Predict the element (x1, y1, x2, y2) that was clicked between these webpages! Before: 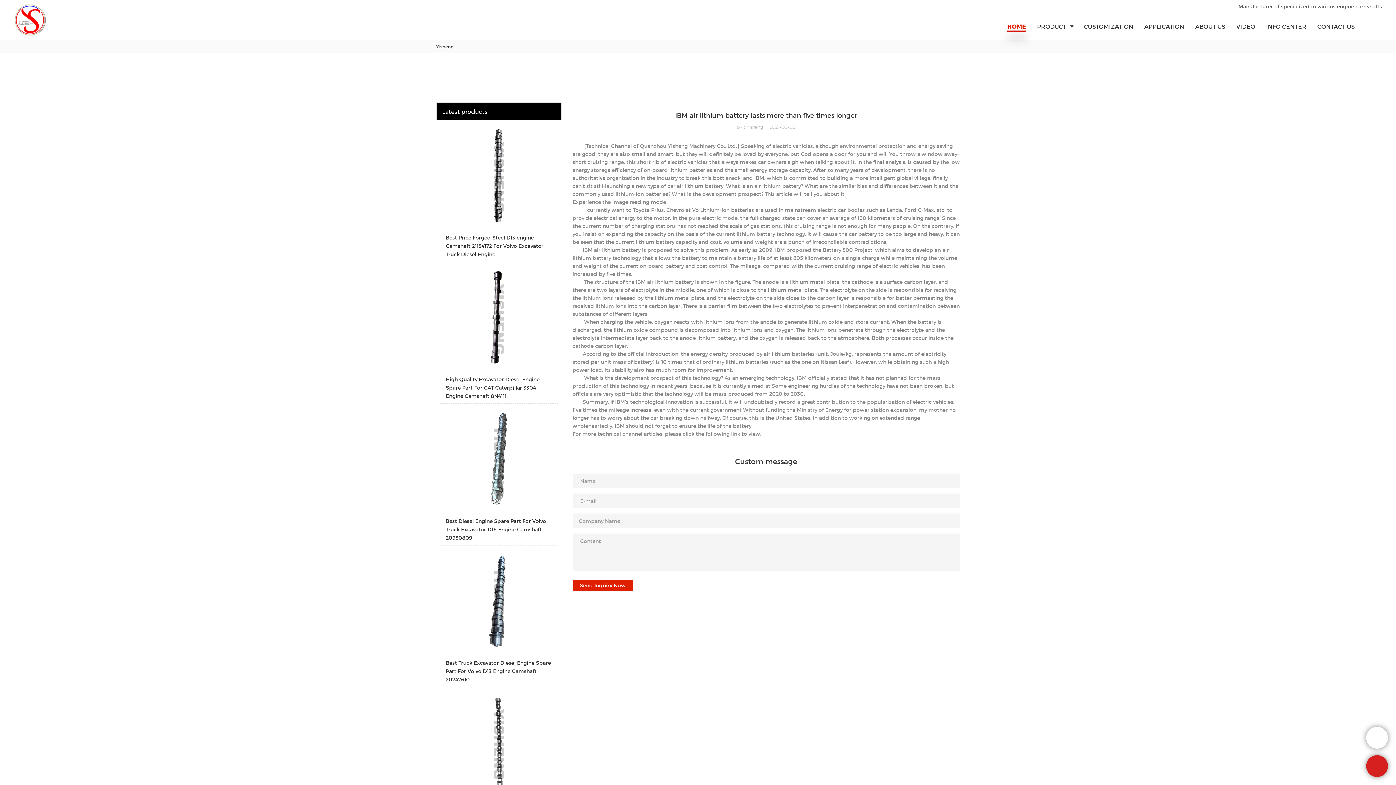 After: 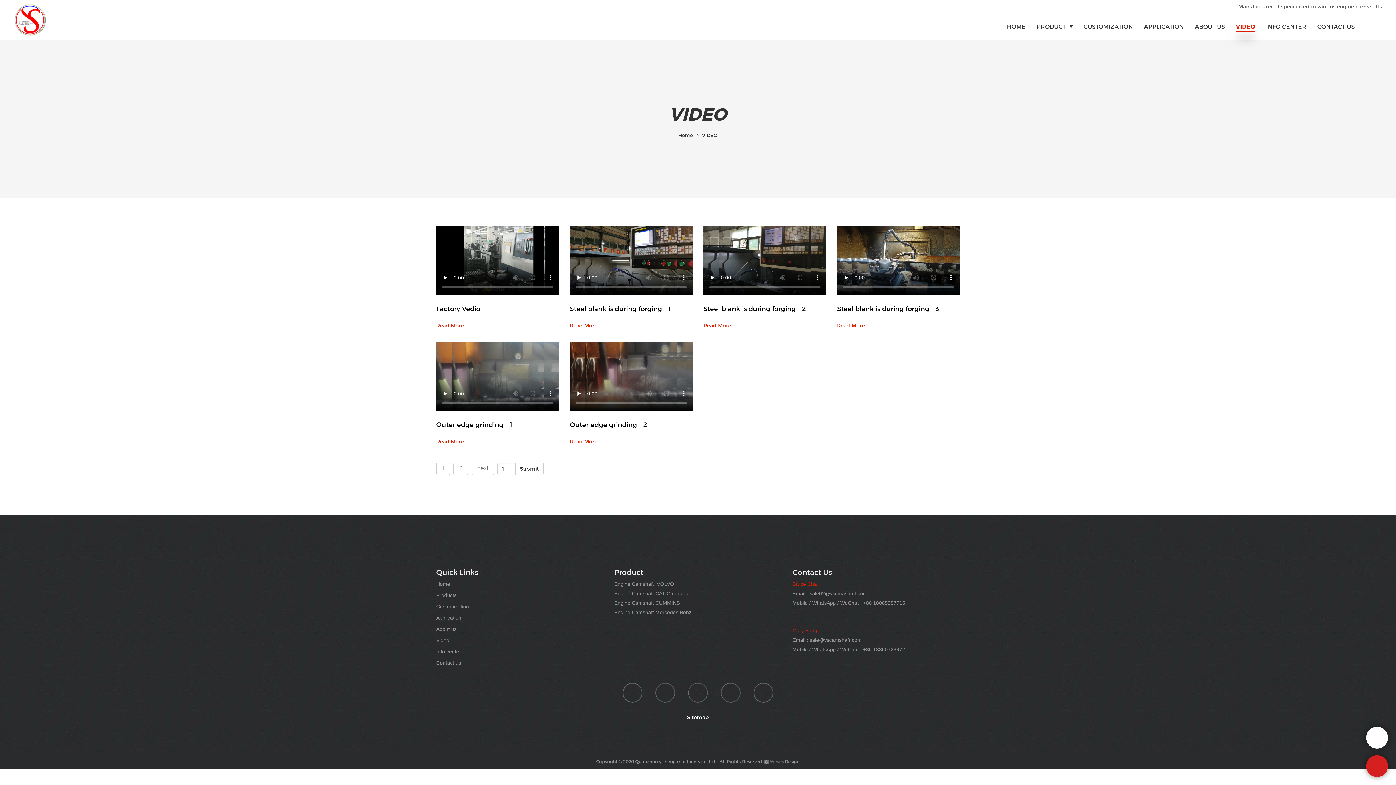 Action: bbox: (1231, 13, 1260, 40) label: VIDEO